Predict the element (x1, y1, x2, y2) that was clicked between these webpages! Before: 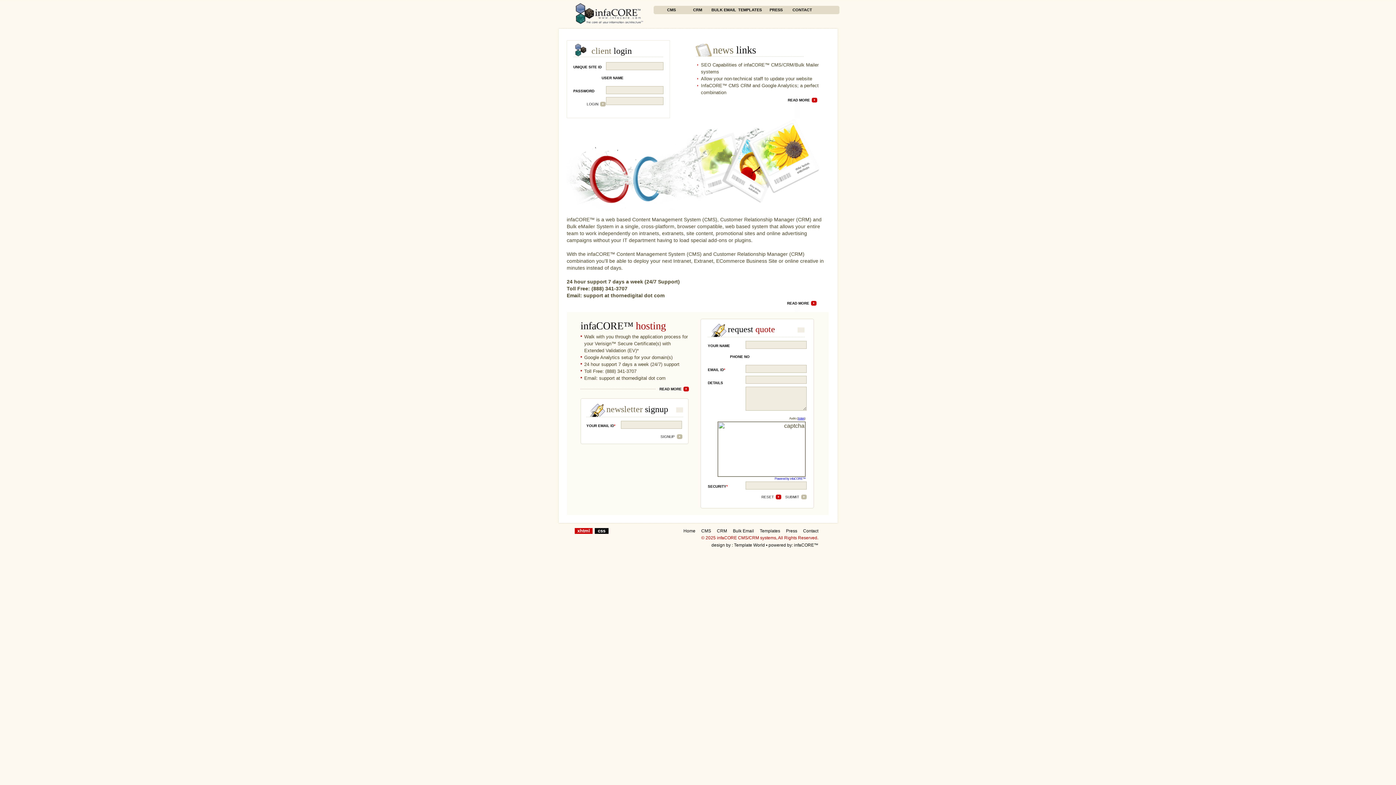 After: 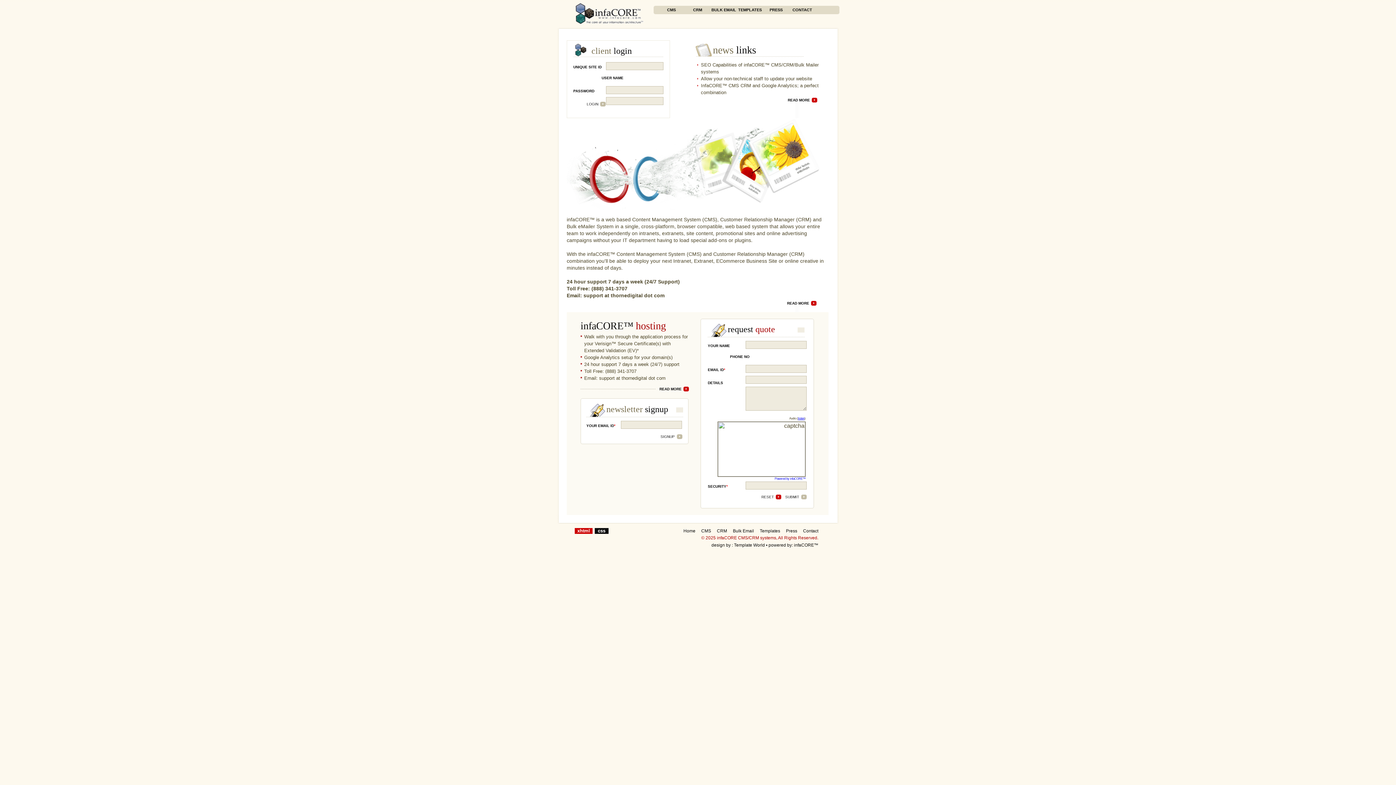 Action: bbox: (684, 5, 710, 14) label: CRM